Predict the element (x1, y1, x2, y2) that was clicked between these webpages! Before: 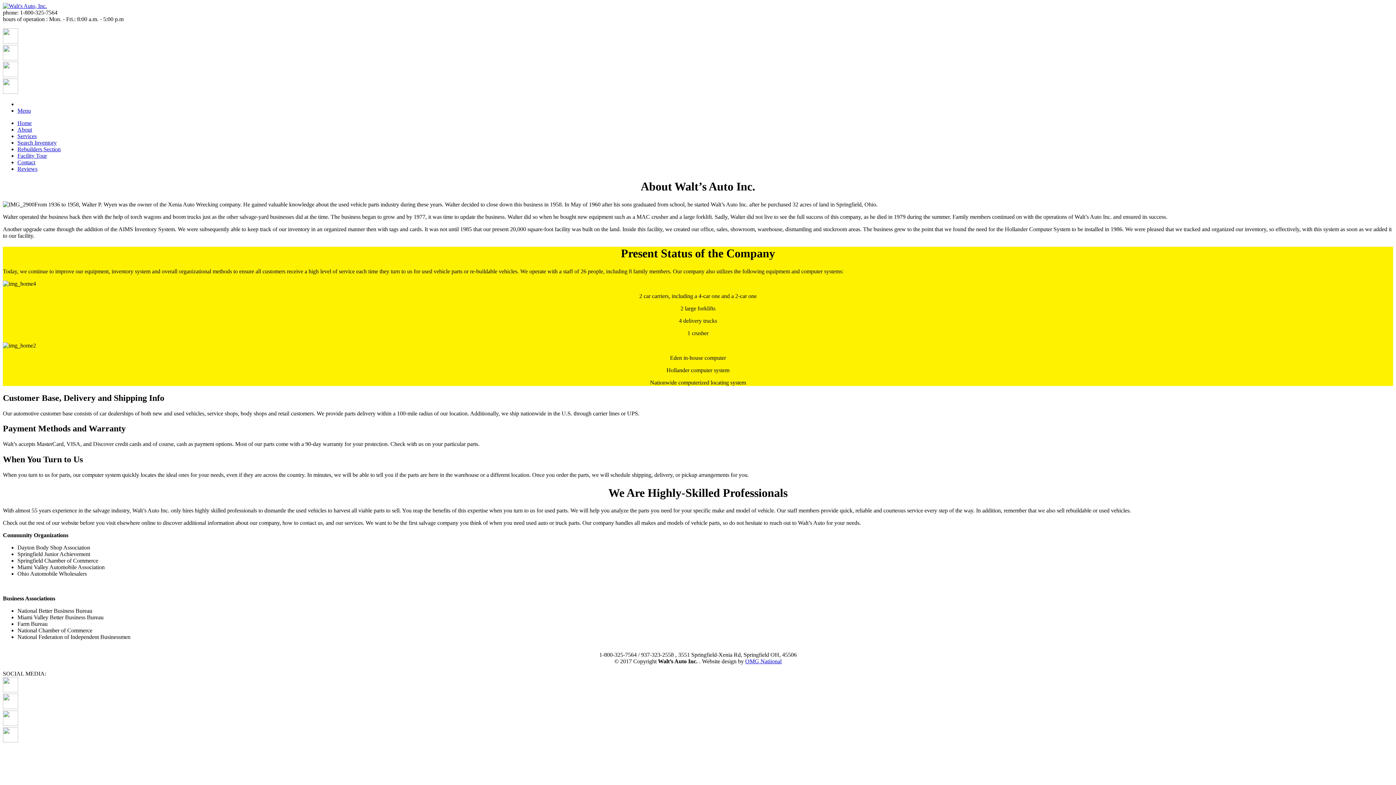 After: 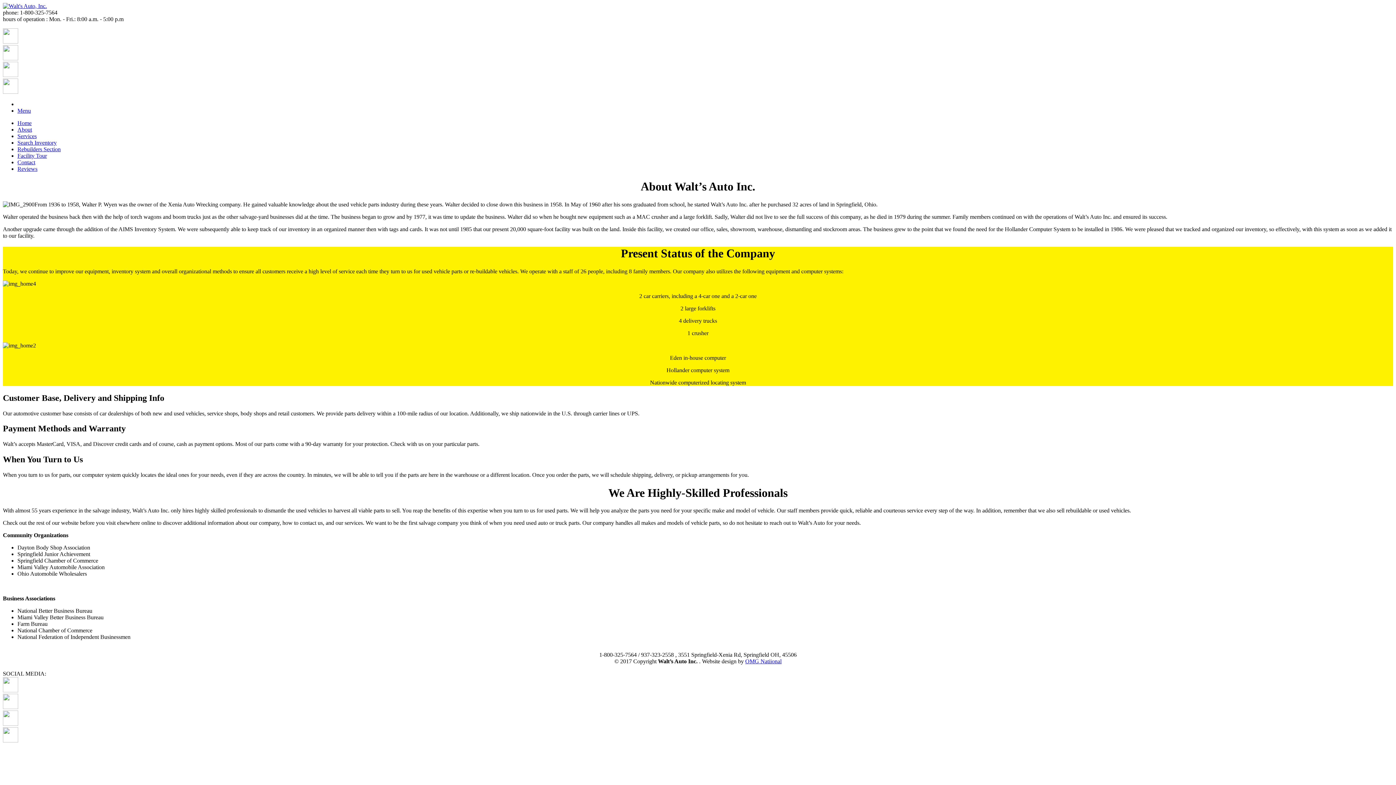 Action: bbox: (2, 737, 18, 744)